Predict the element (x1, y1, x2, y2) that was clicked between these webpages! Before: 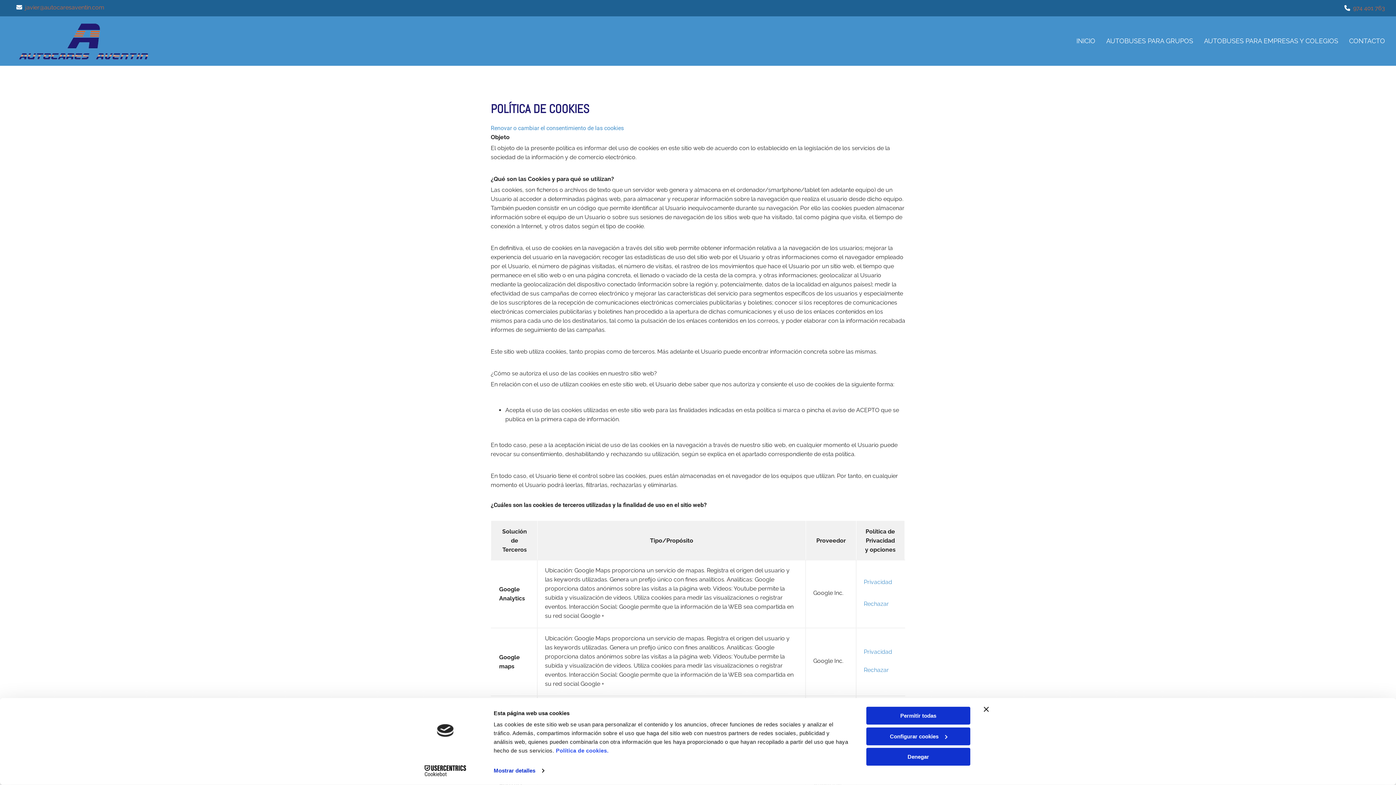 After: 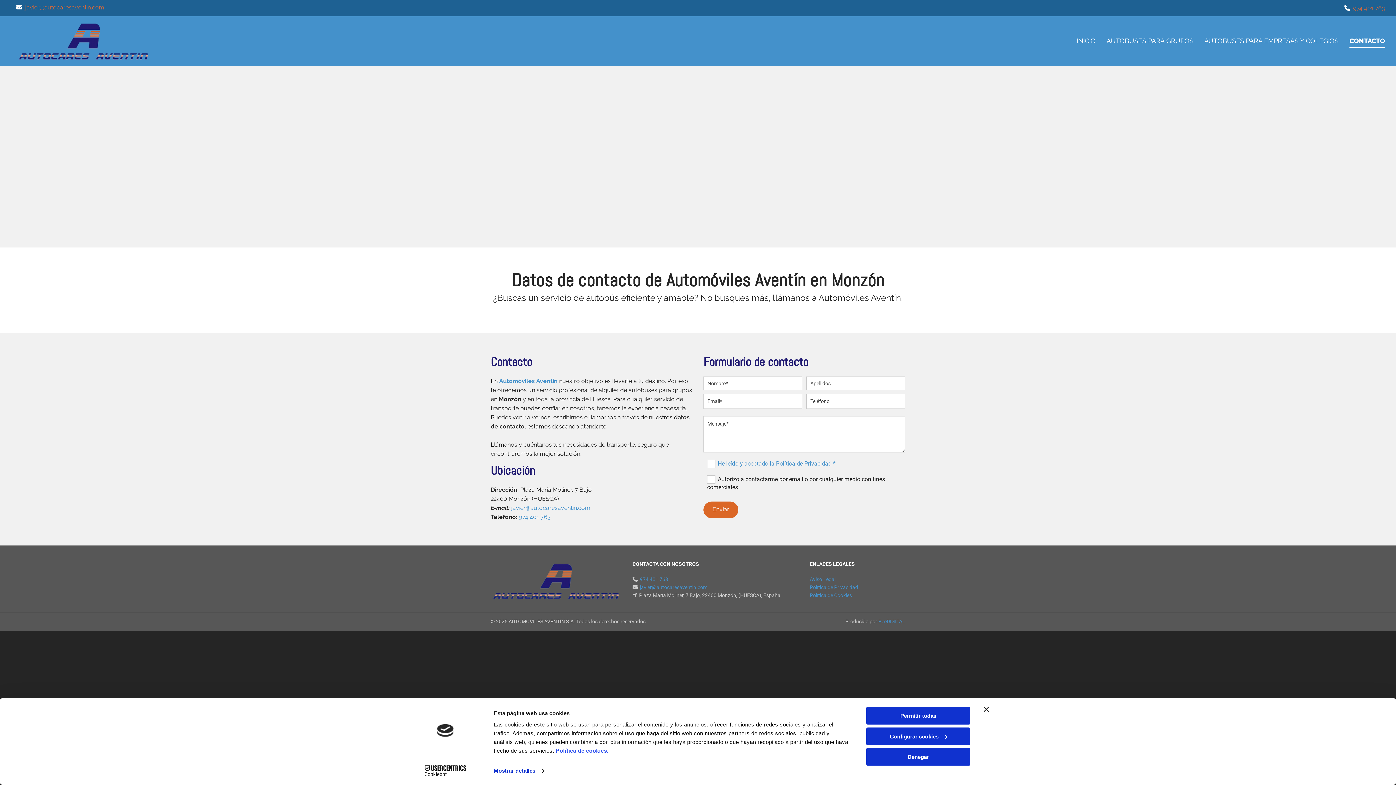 Action: bbox: (1349, 34, 1385, 47) label: Contacto links